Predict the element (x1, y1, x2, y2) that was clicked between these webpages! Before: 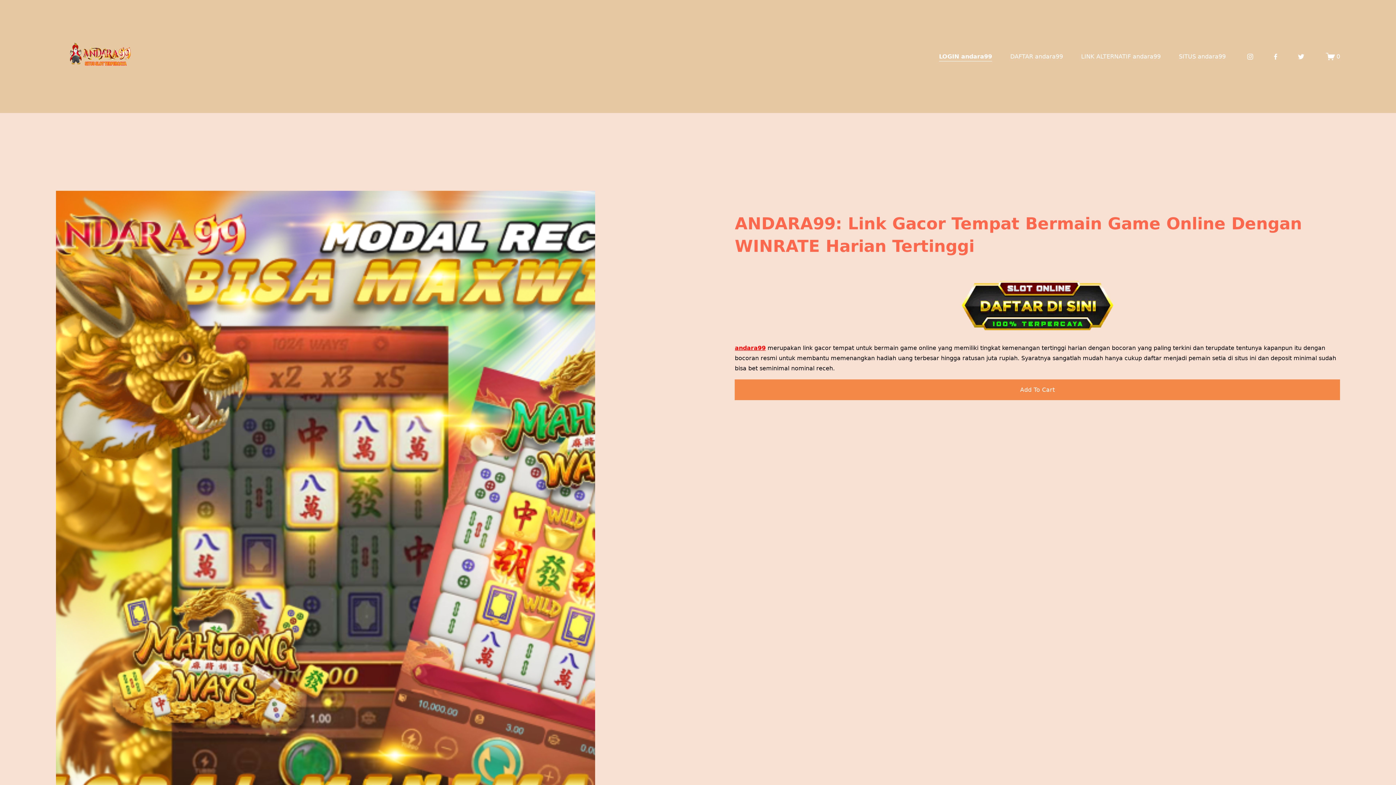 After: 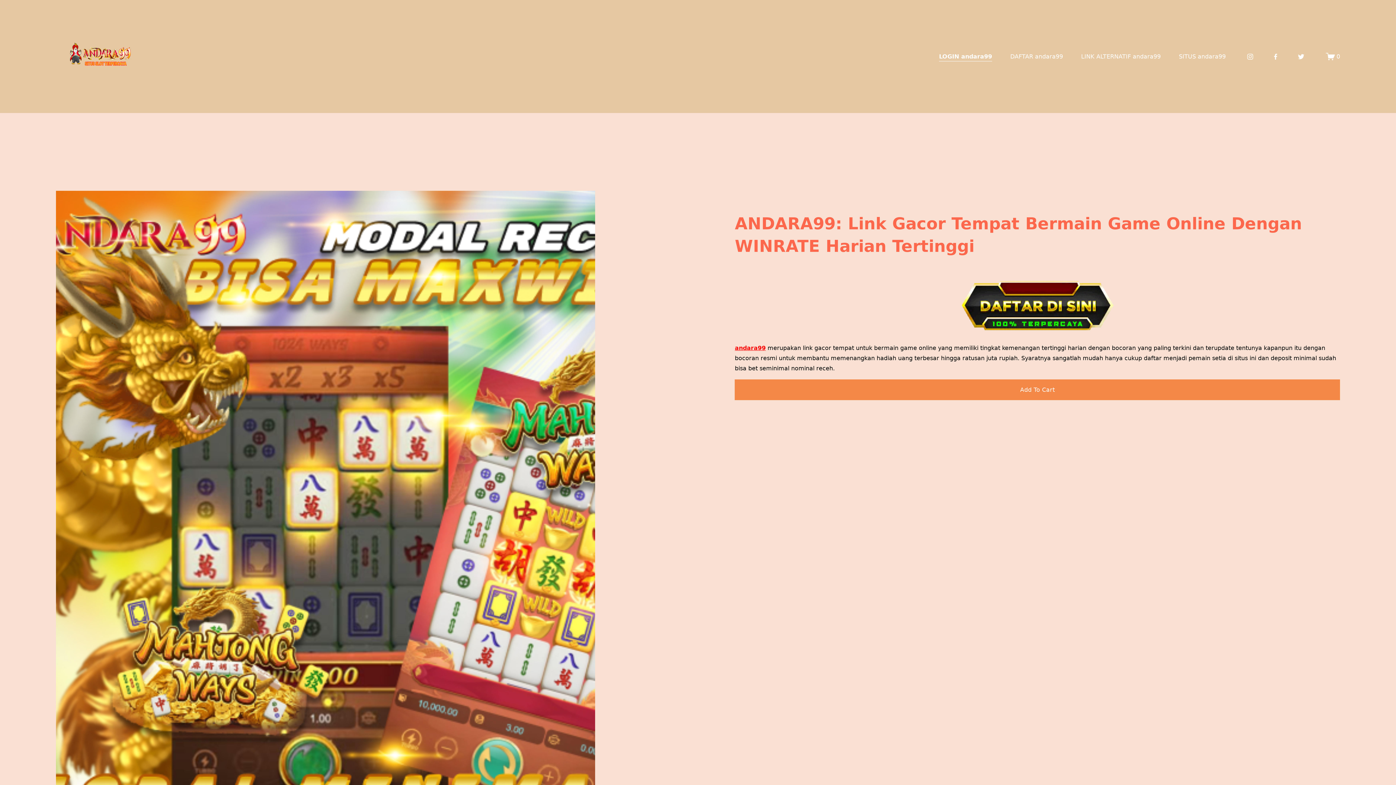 Action: label: andara99 bbox: (735, 344, 765, 351)